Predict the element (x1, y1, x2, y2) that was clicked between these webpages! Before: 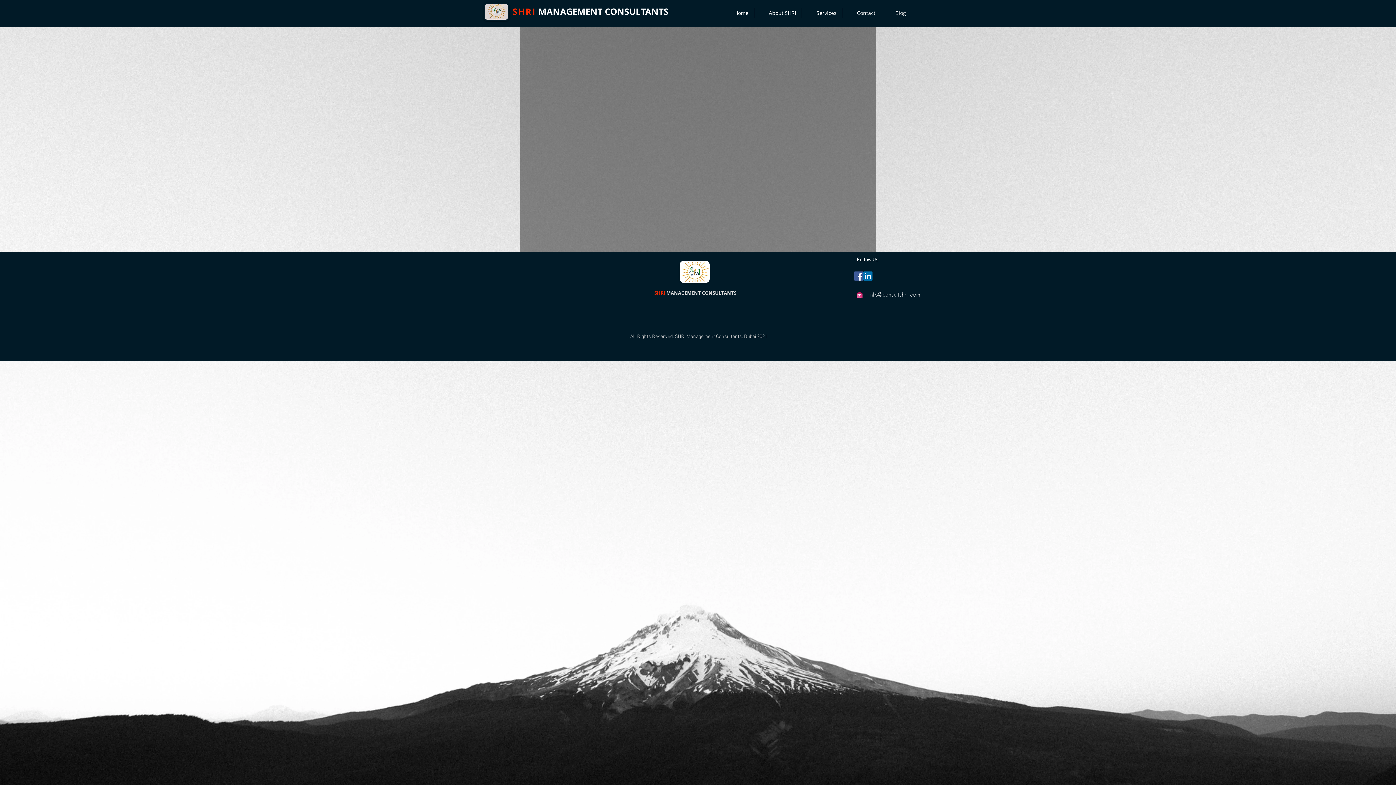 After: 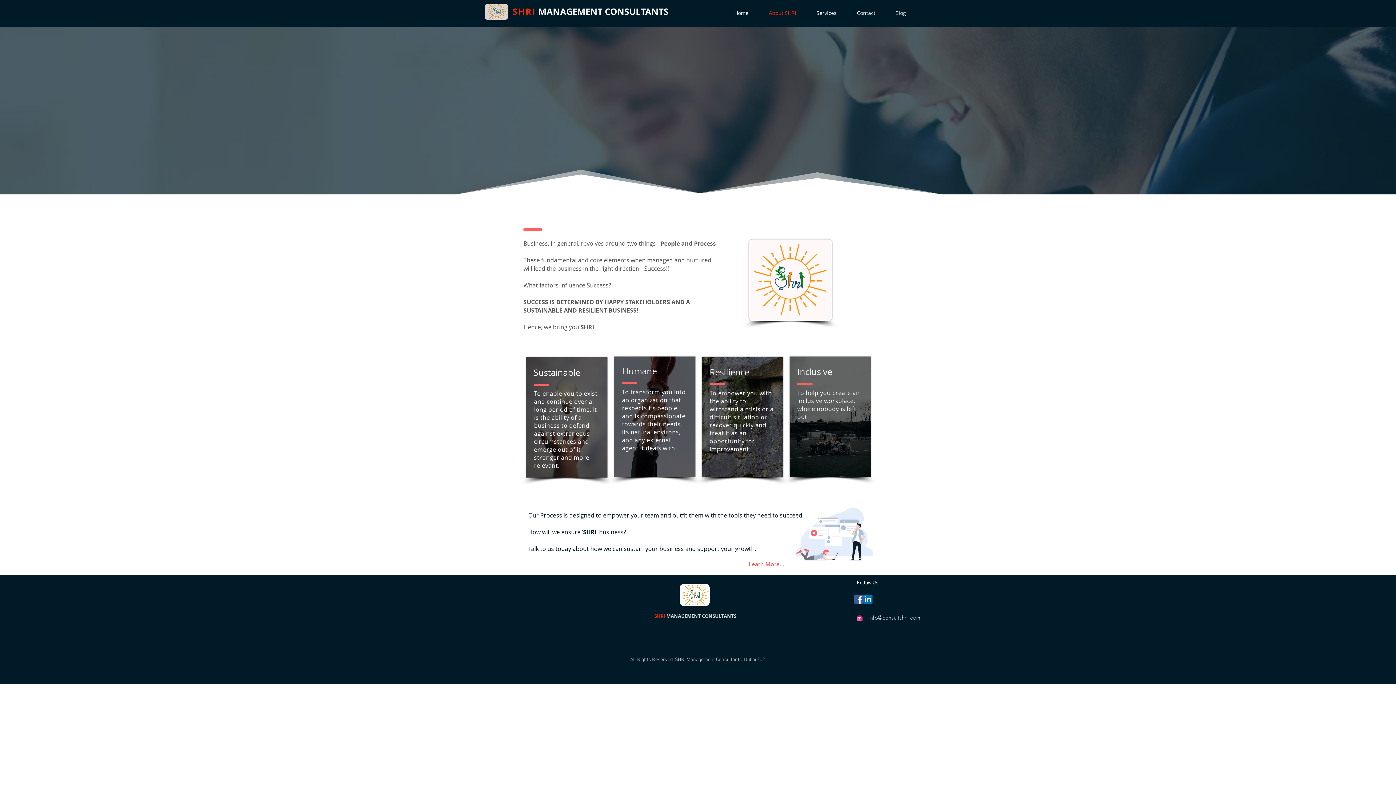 Action: label: About SHRI bbox: (754, 7, 801, 18)